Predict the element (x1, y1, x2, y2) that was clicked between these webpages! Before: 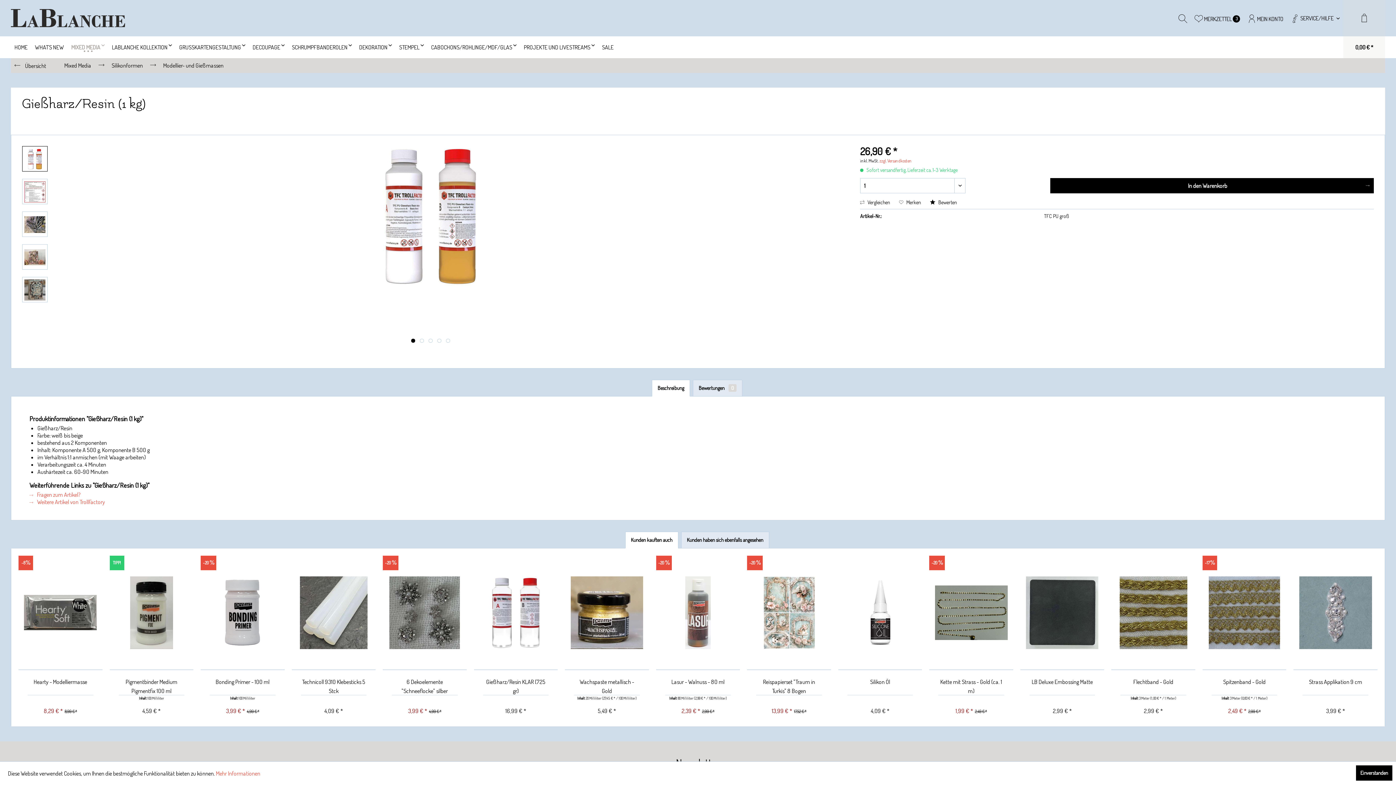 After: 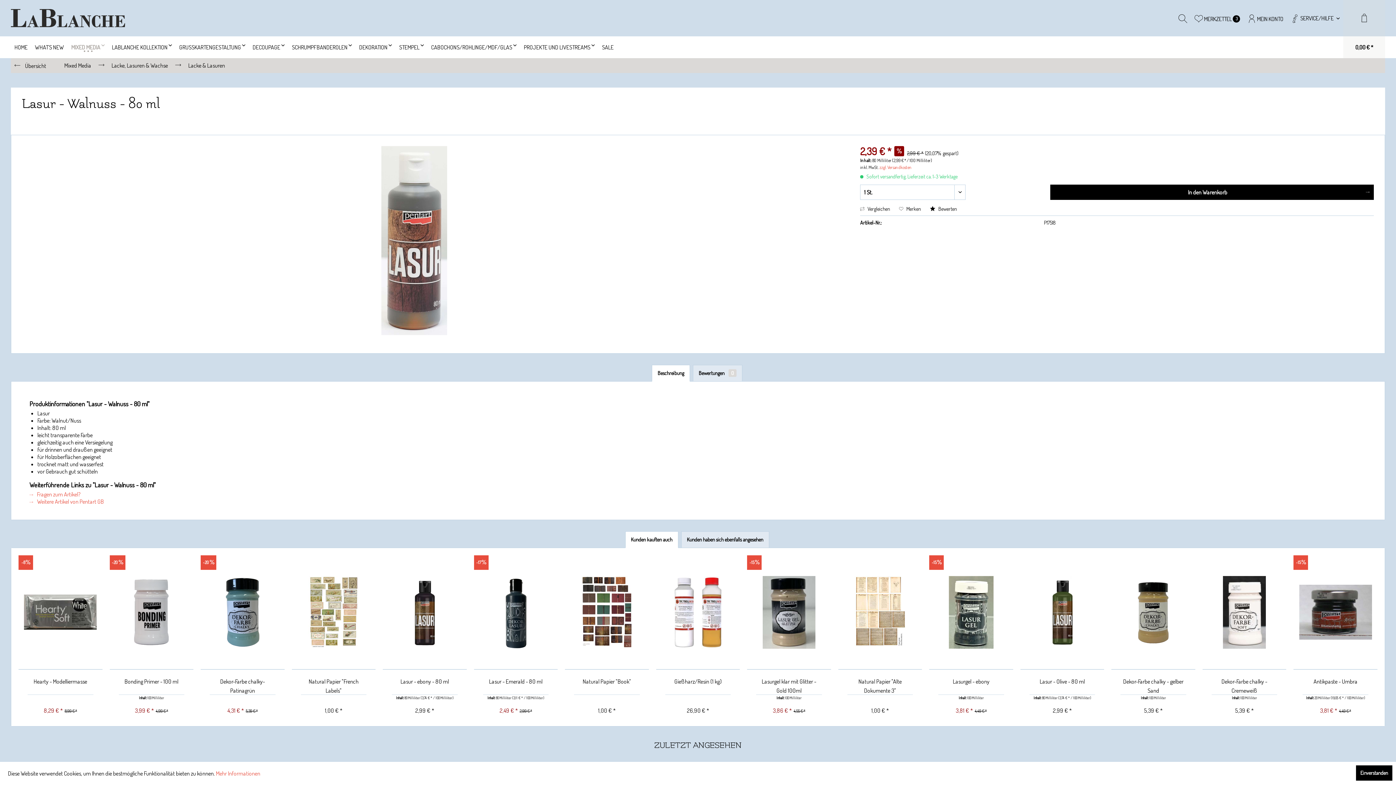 Action: label: Lasur - Walnuss - 80 ml bbox: (656, 670, 740, 695)